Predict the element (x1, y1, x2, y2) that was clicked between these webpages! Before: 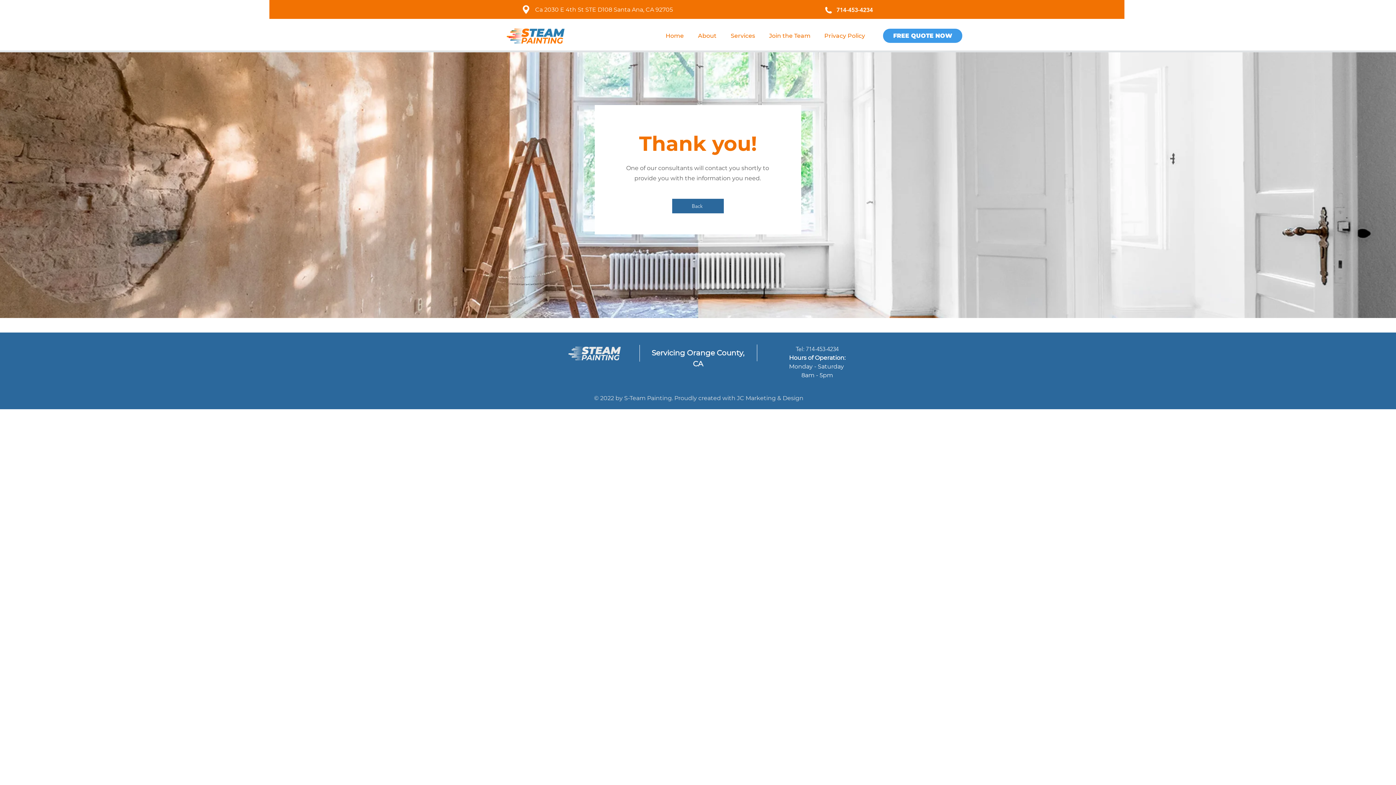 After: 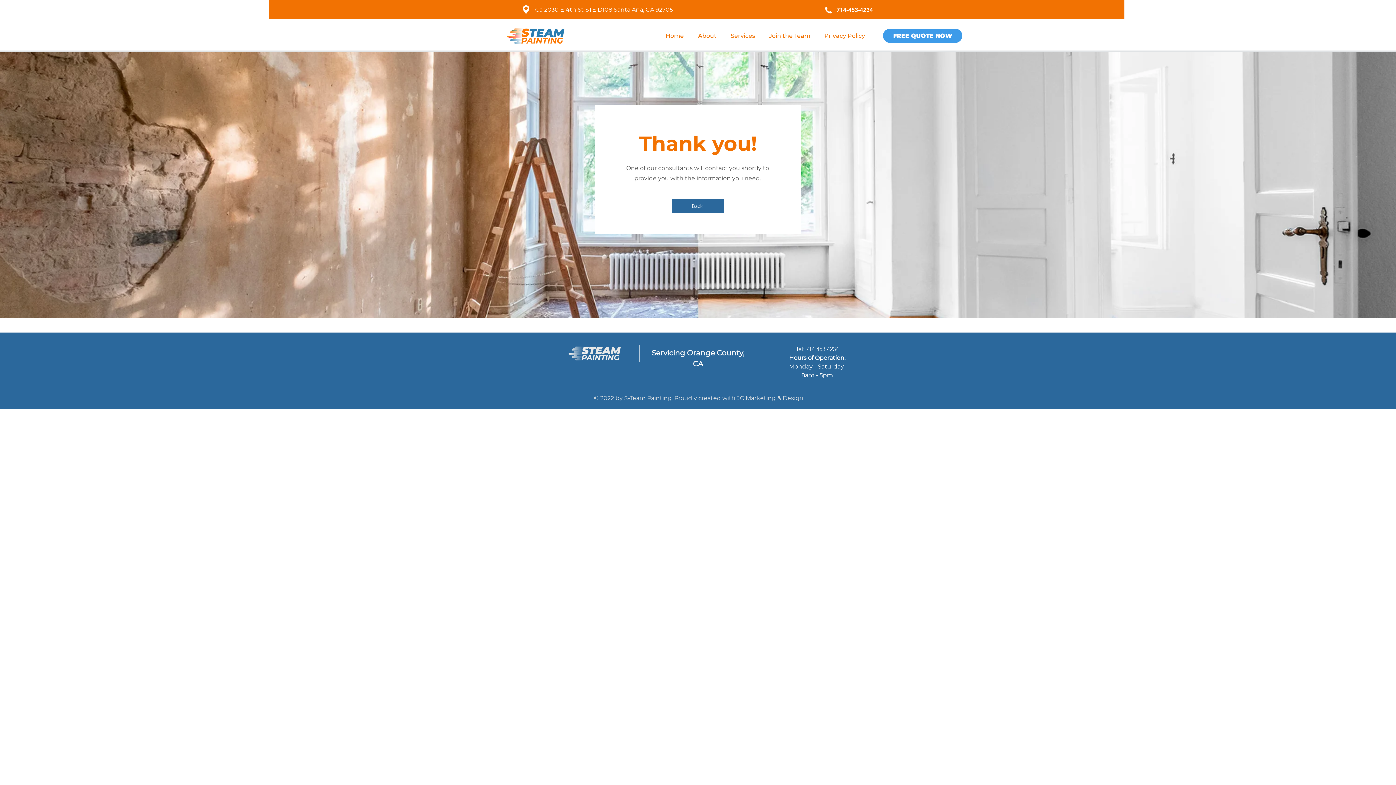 Action: bbox: (737, 394, 803, 401) label: JC Marketing & Design